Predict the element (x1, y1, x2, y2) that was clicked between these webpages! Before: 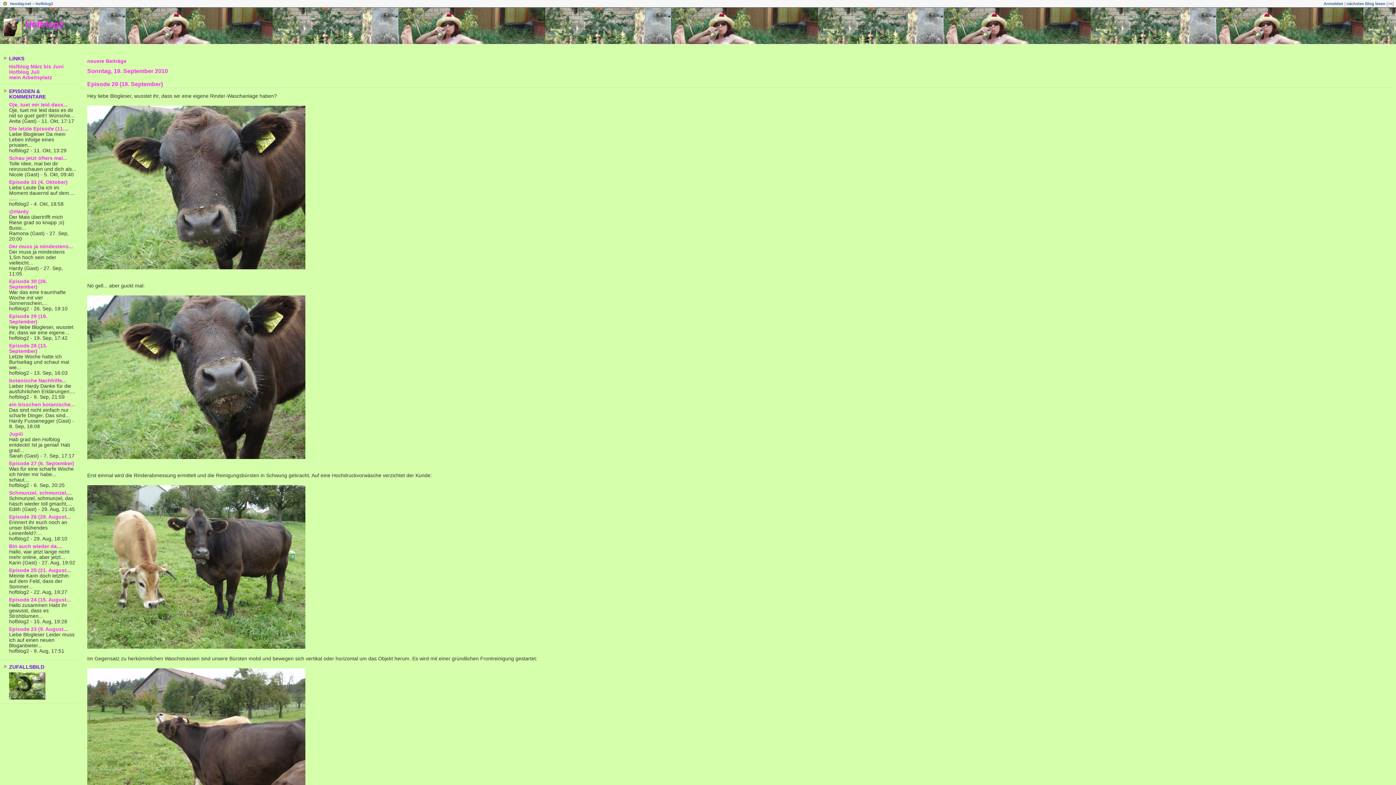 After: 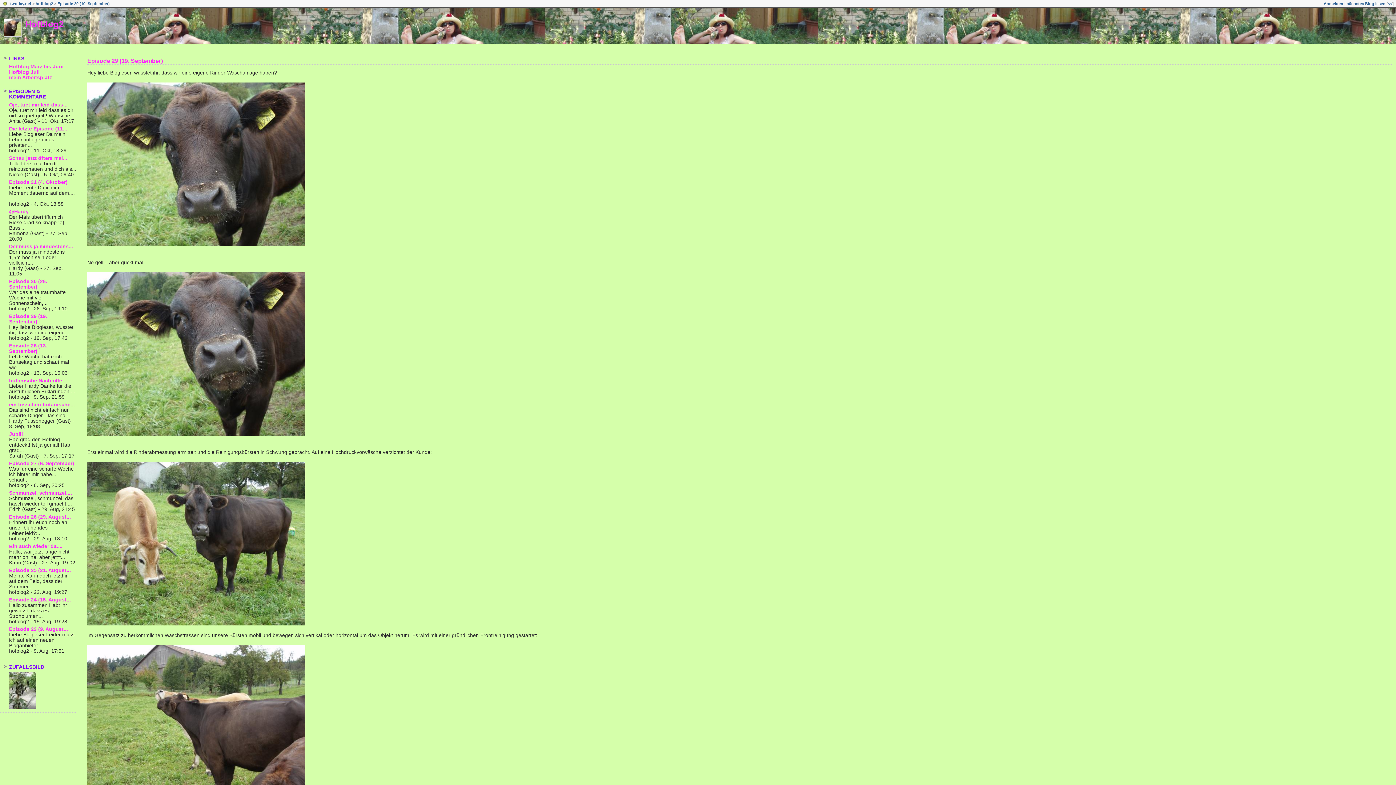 Action: bbox: (87, 81, 162, 87) label: Episode 29 (19. September)